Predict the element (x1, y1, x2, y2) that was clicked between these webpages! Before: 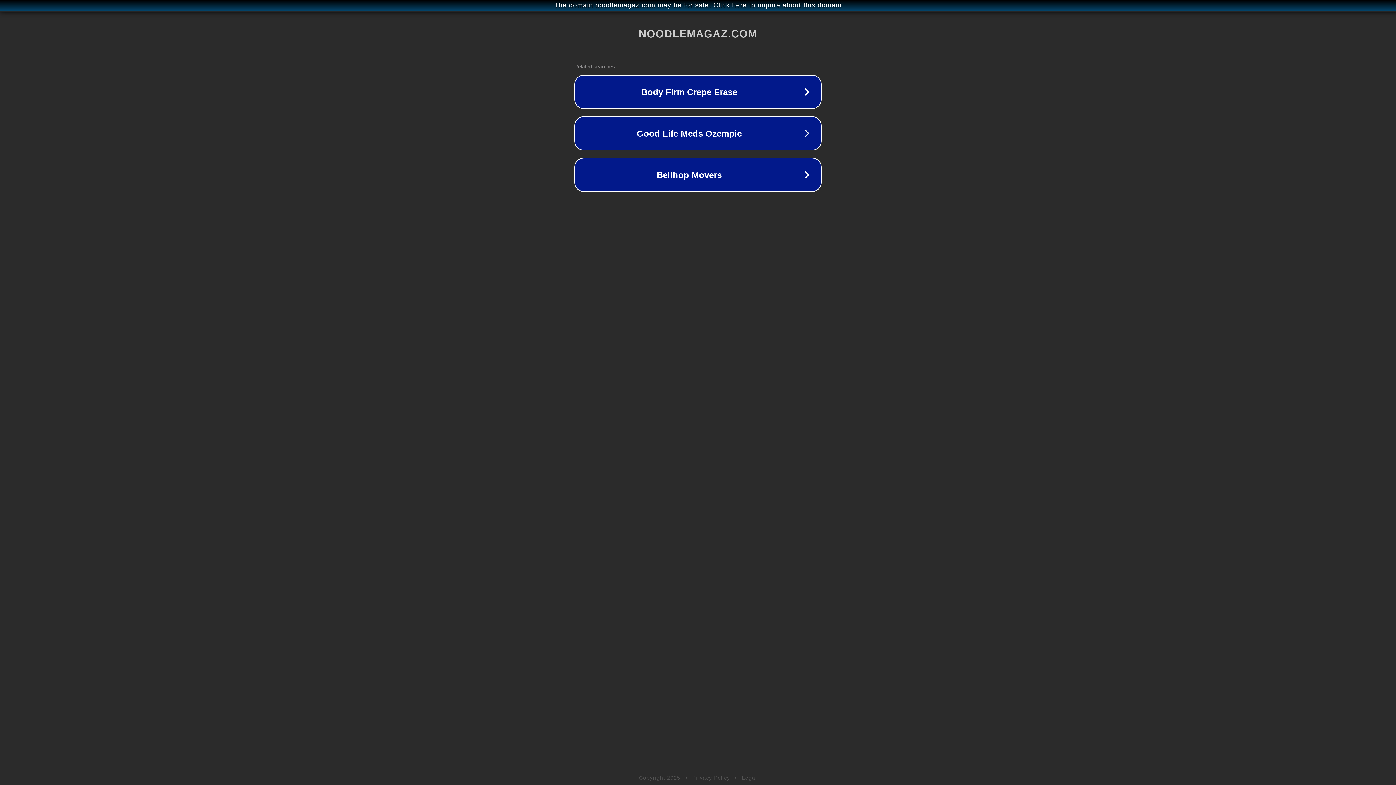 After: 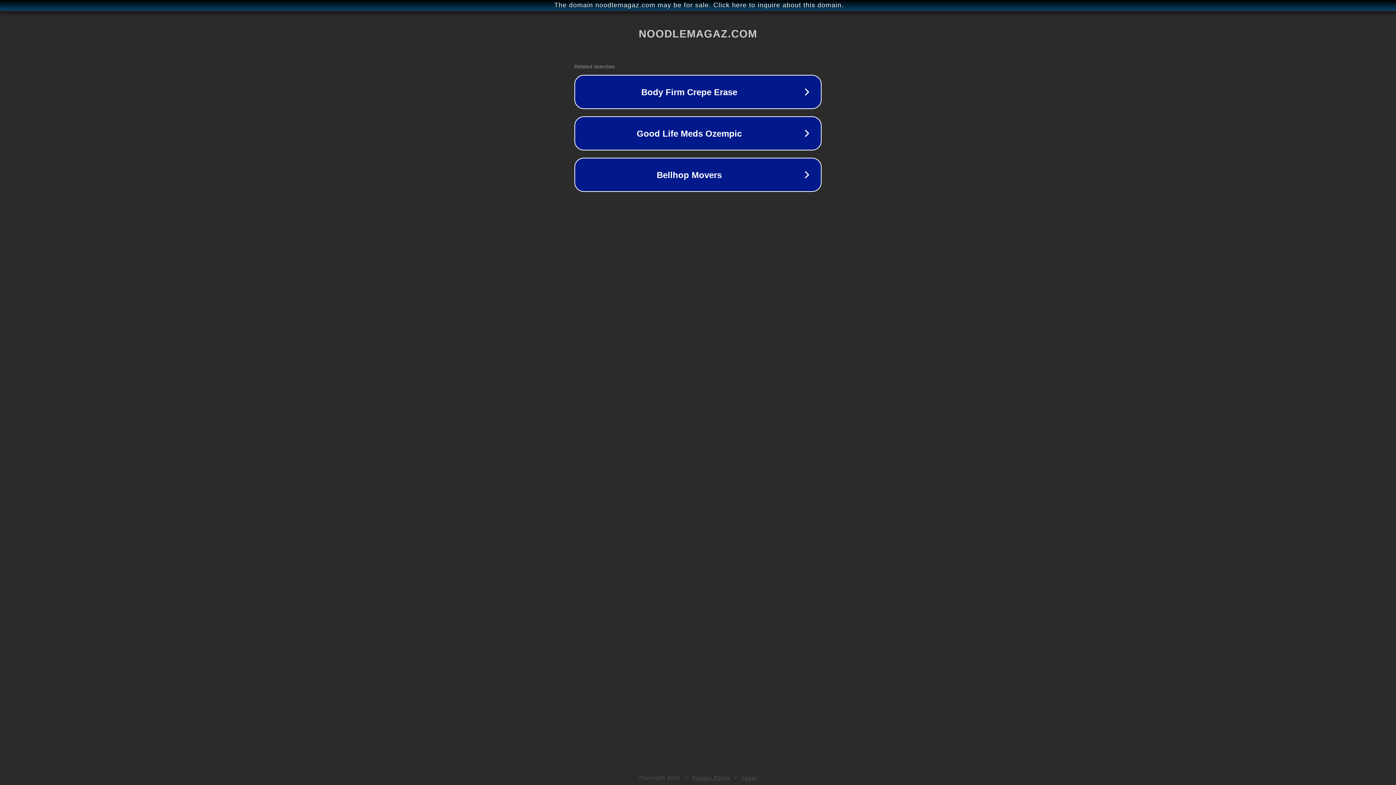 Action: bbox: (692, 775, 730, 781) label: Privacy Policy